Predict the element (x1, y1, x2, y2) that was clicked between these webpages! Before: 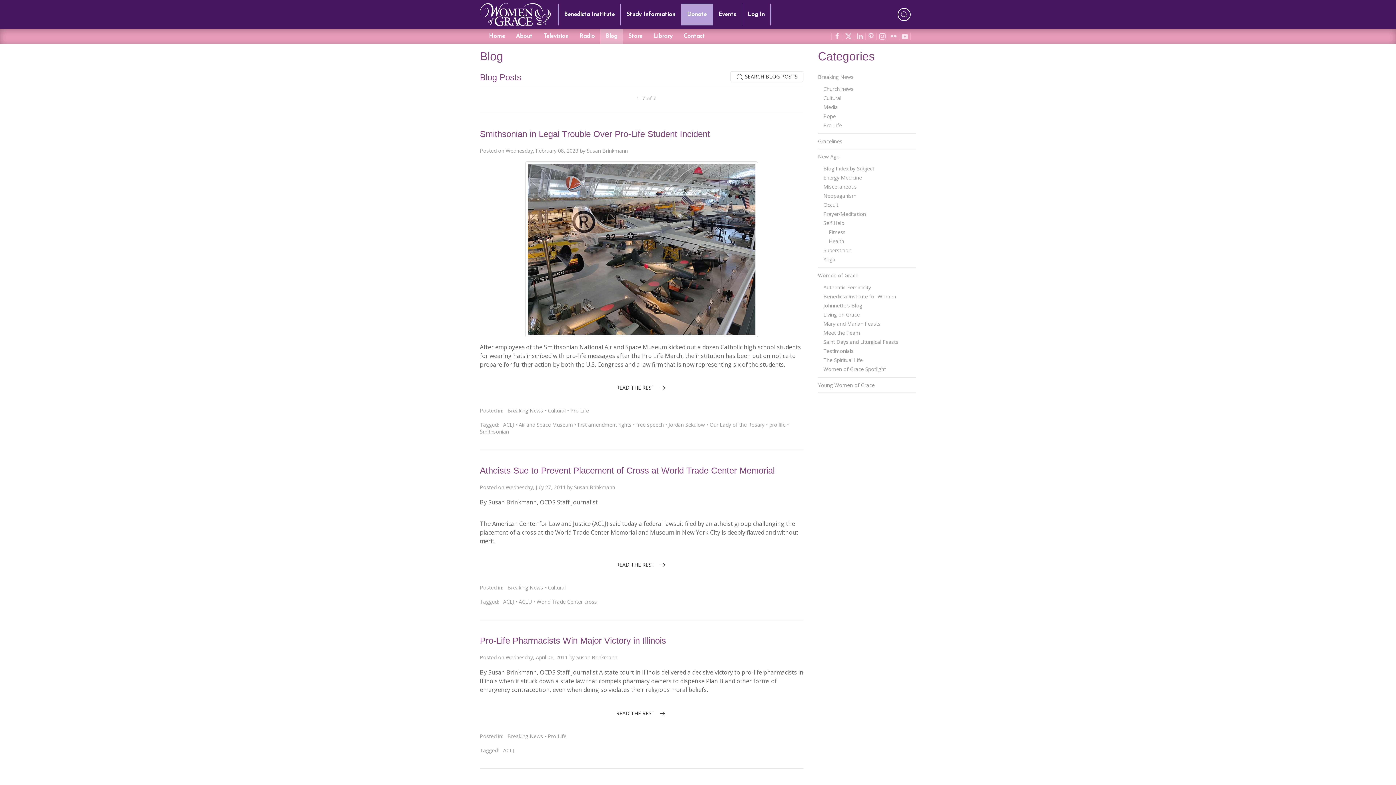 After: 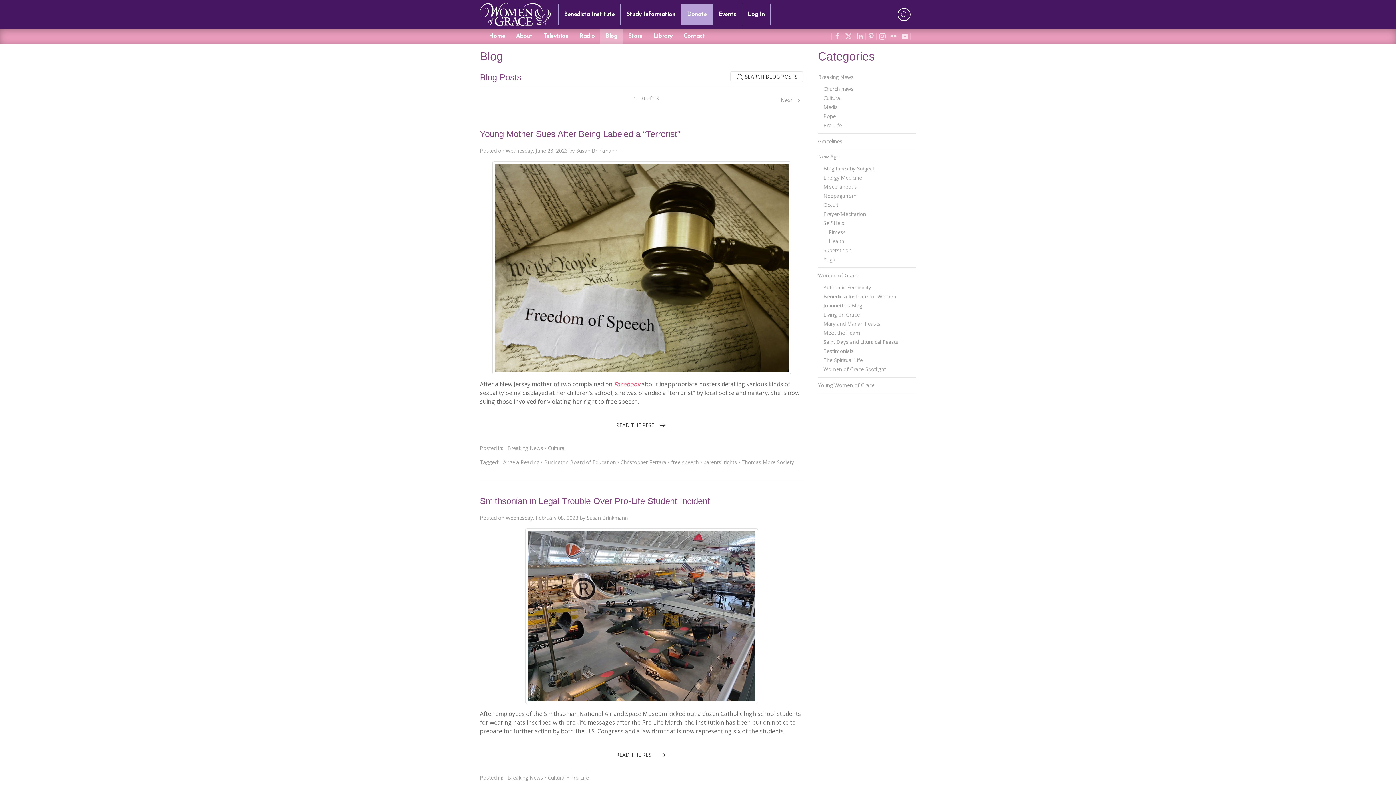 Action: label: free speech bbox: (636, 421, 664, 428)